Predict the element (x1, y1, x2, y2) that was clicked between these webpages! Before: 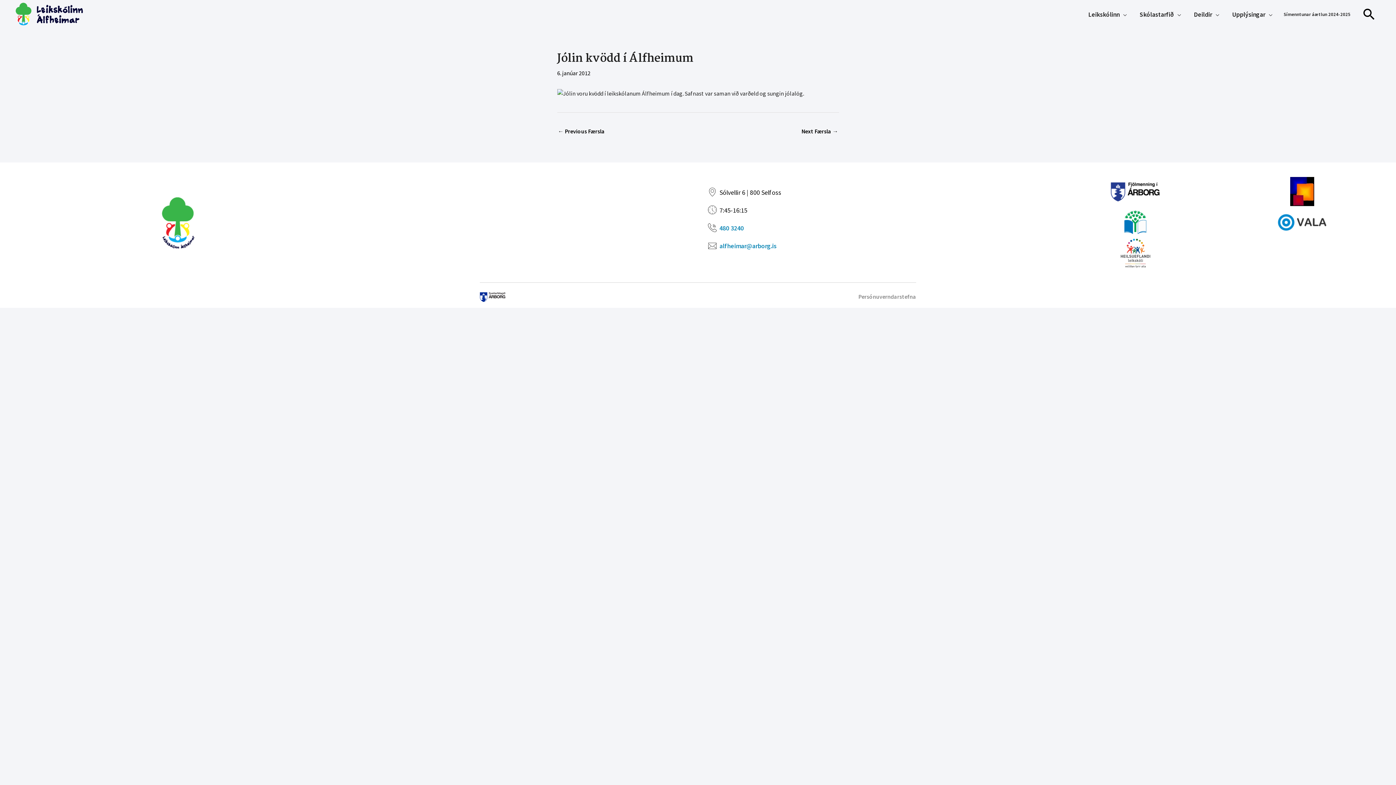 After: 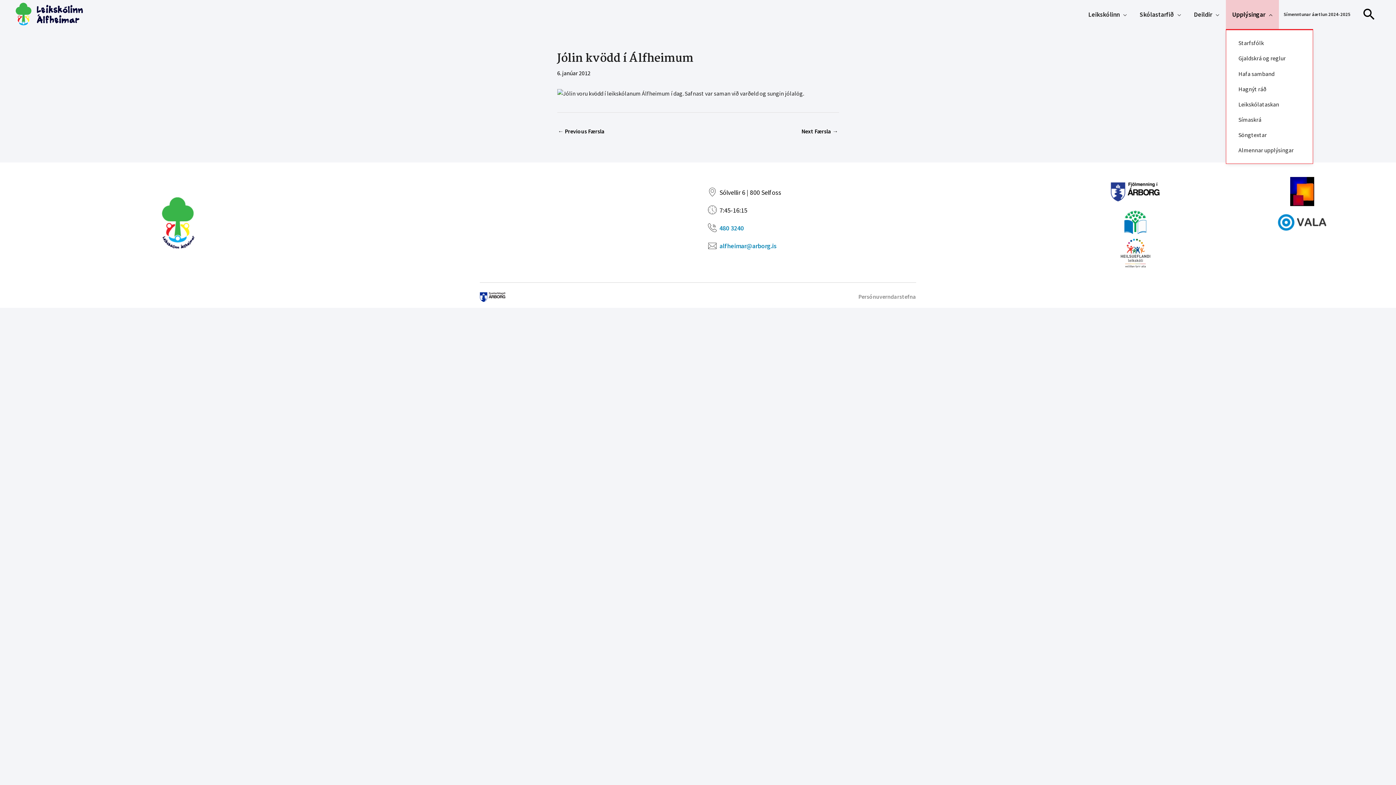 Action: bbox: (1226, 0, 1279, 28) label: Upplýsingar